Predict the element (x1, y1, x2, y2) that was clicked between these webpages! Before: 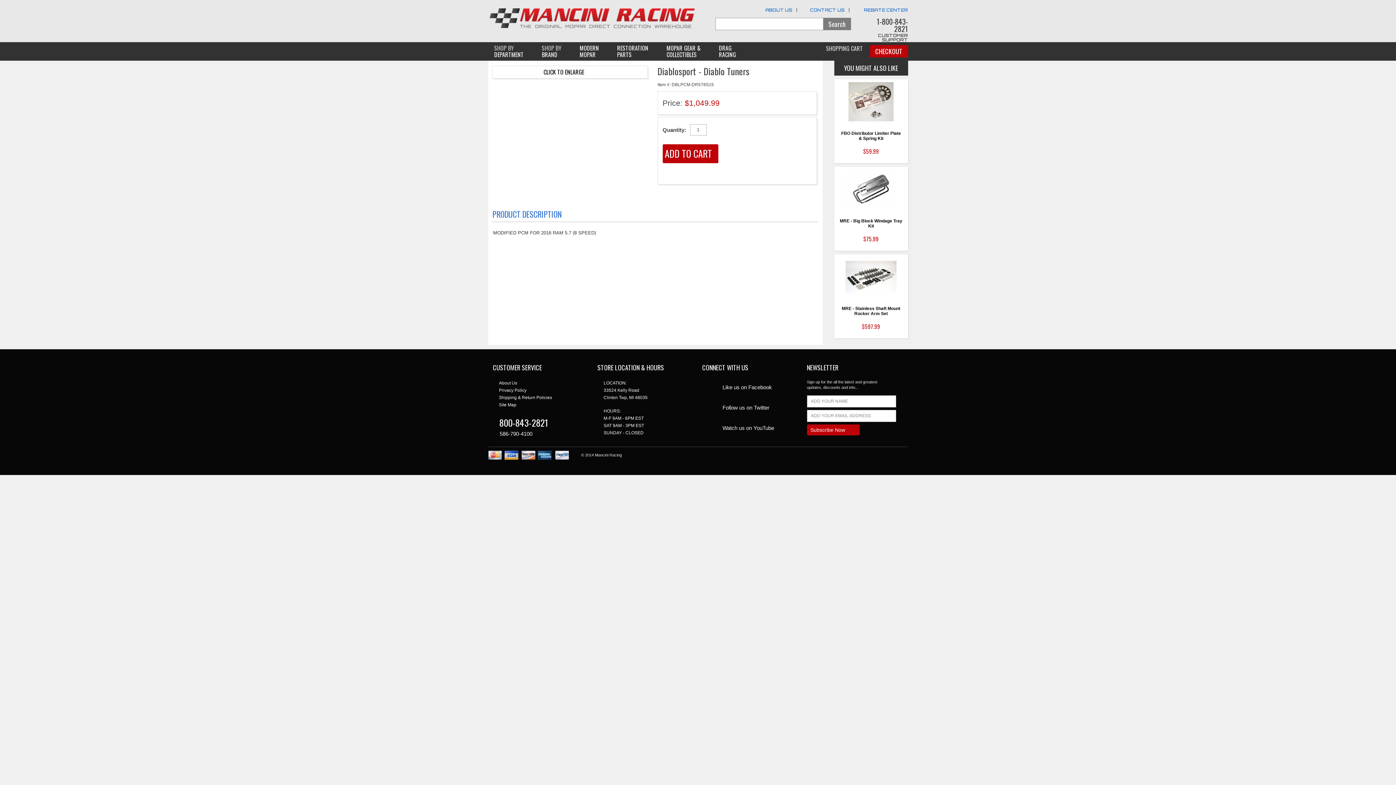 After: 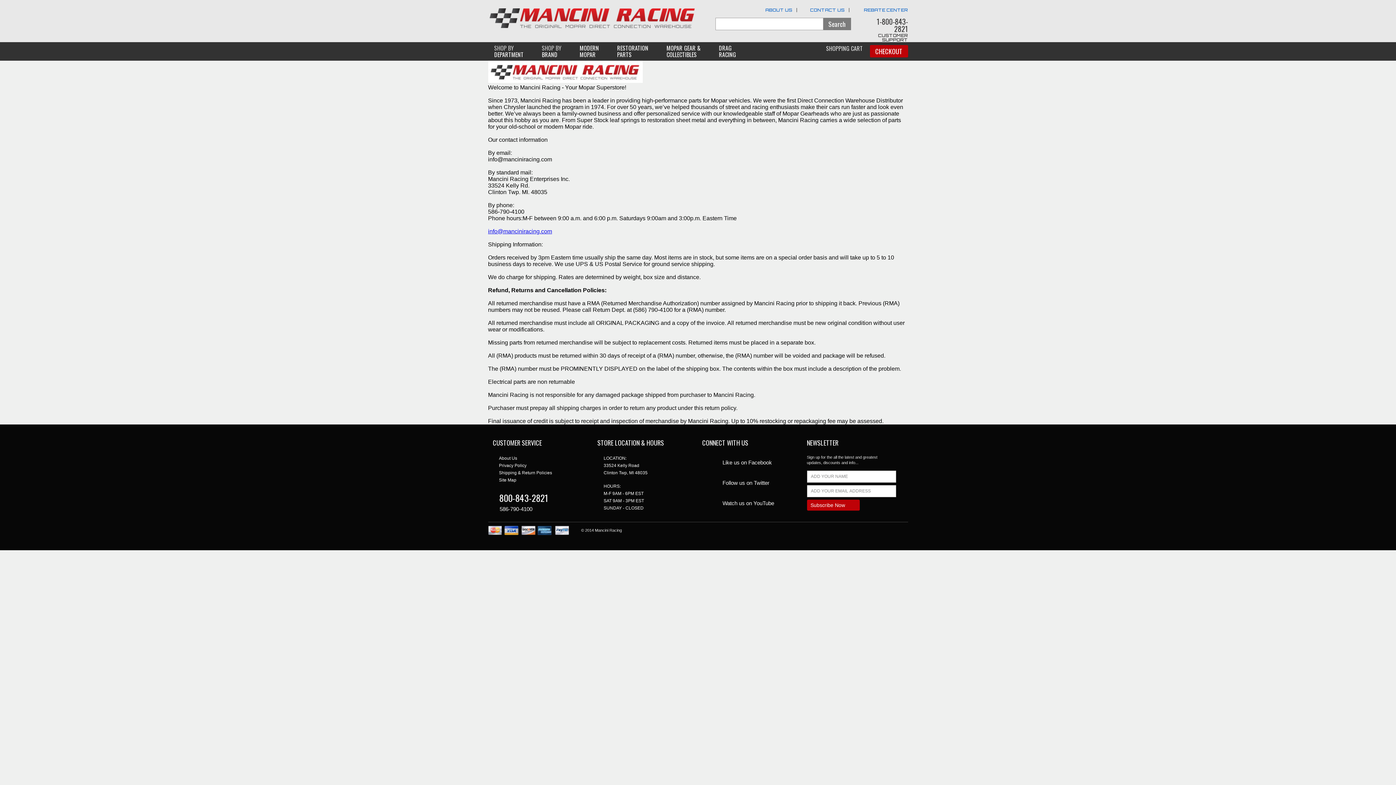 Action: label: About Us bbox: (499, 380, 517, 385)